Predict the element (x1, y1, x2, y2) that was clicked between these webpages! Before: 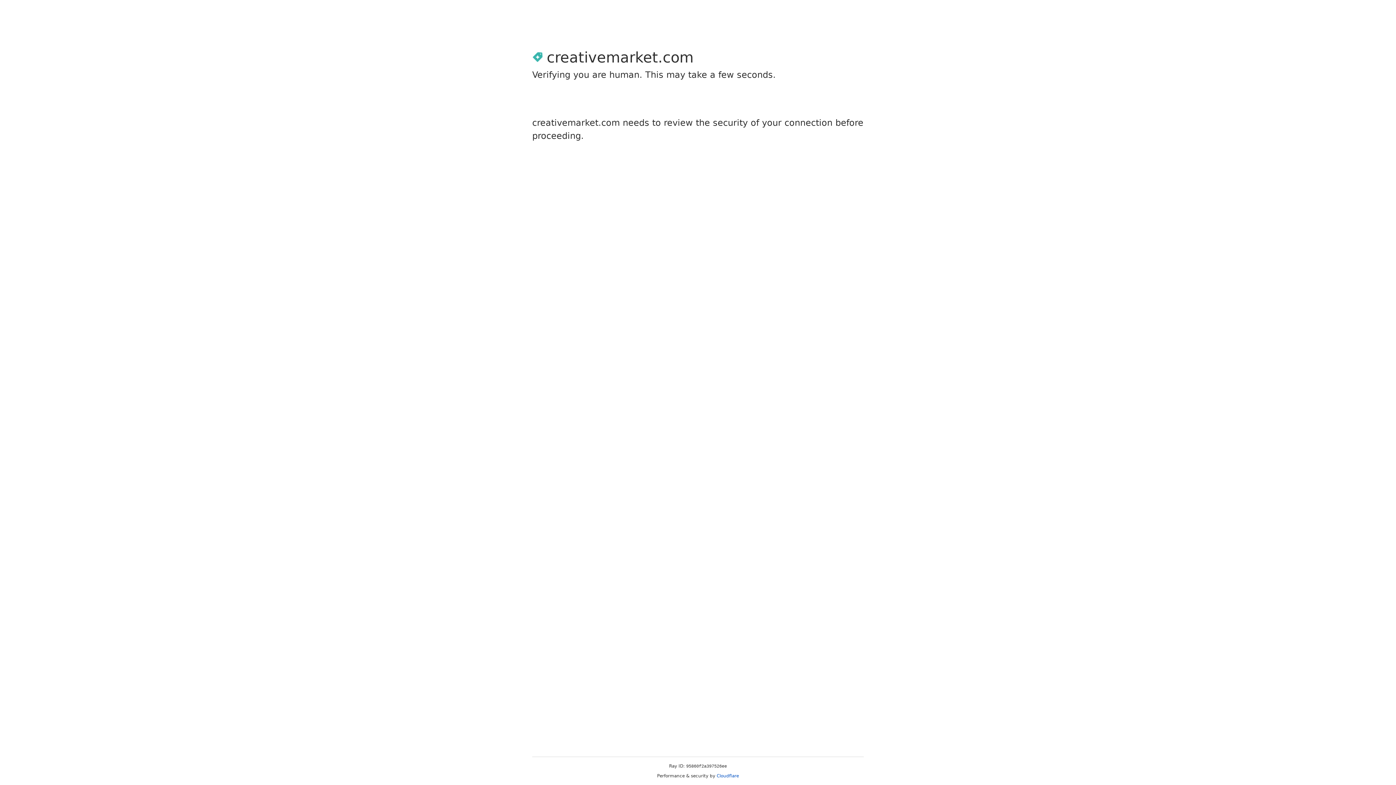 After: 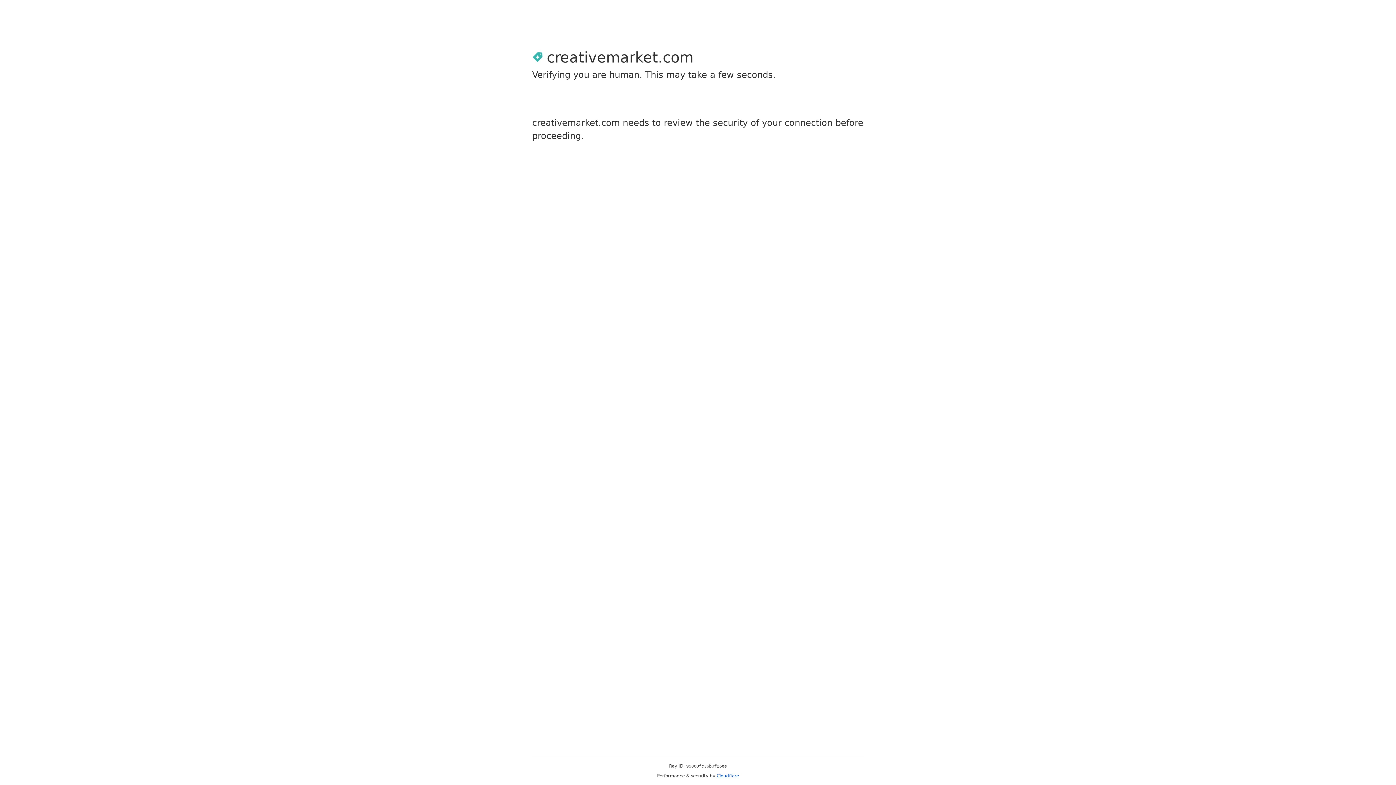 Action: bbox: (716, 773, 739, 778) label: Cloudflare